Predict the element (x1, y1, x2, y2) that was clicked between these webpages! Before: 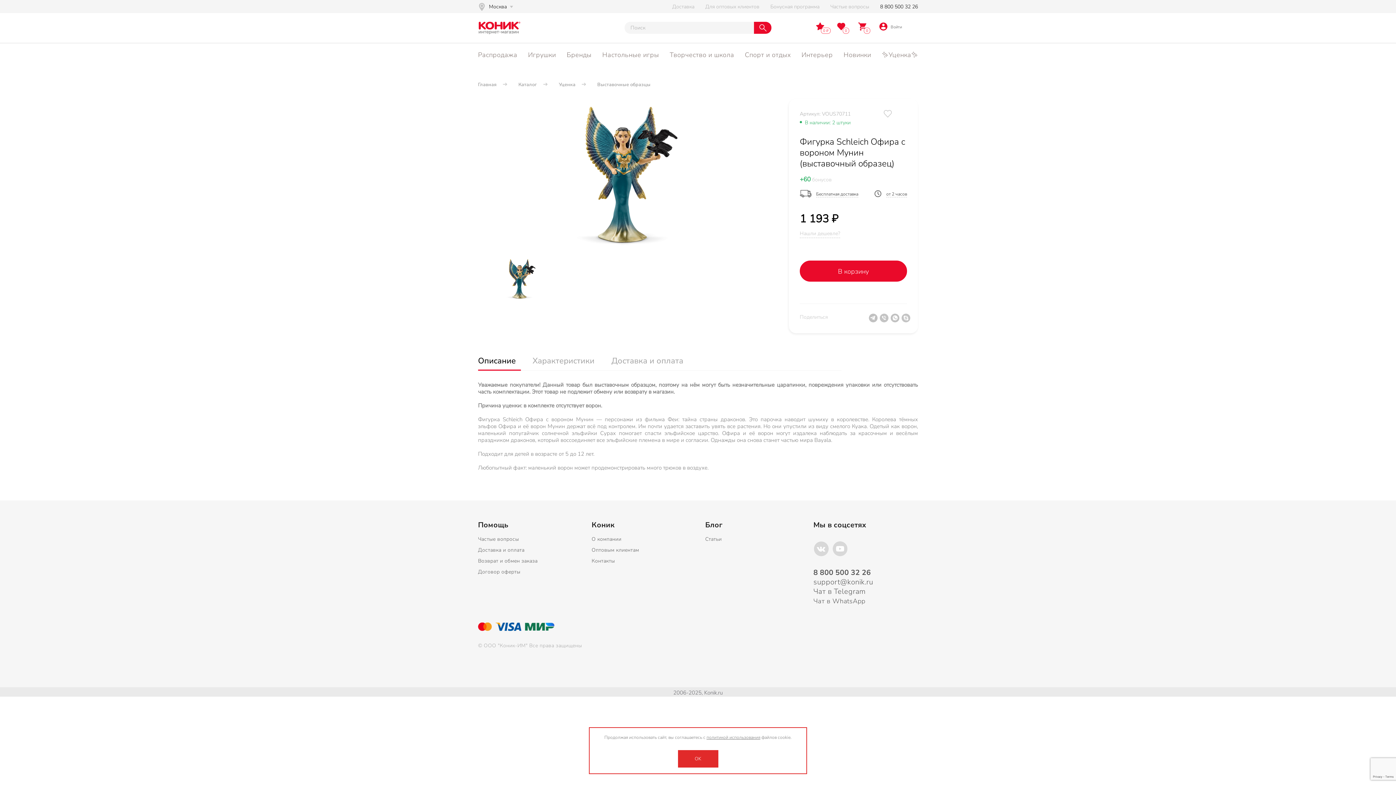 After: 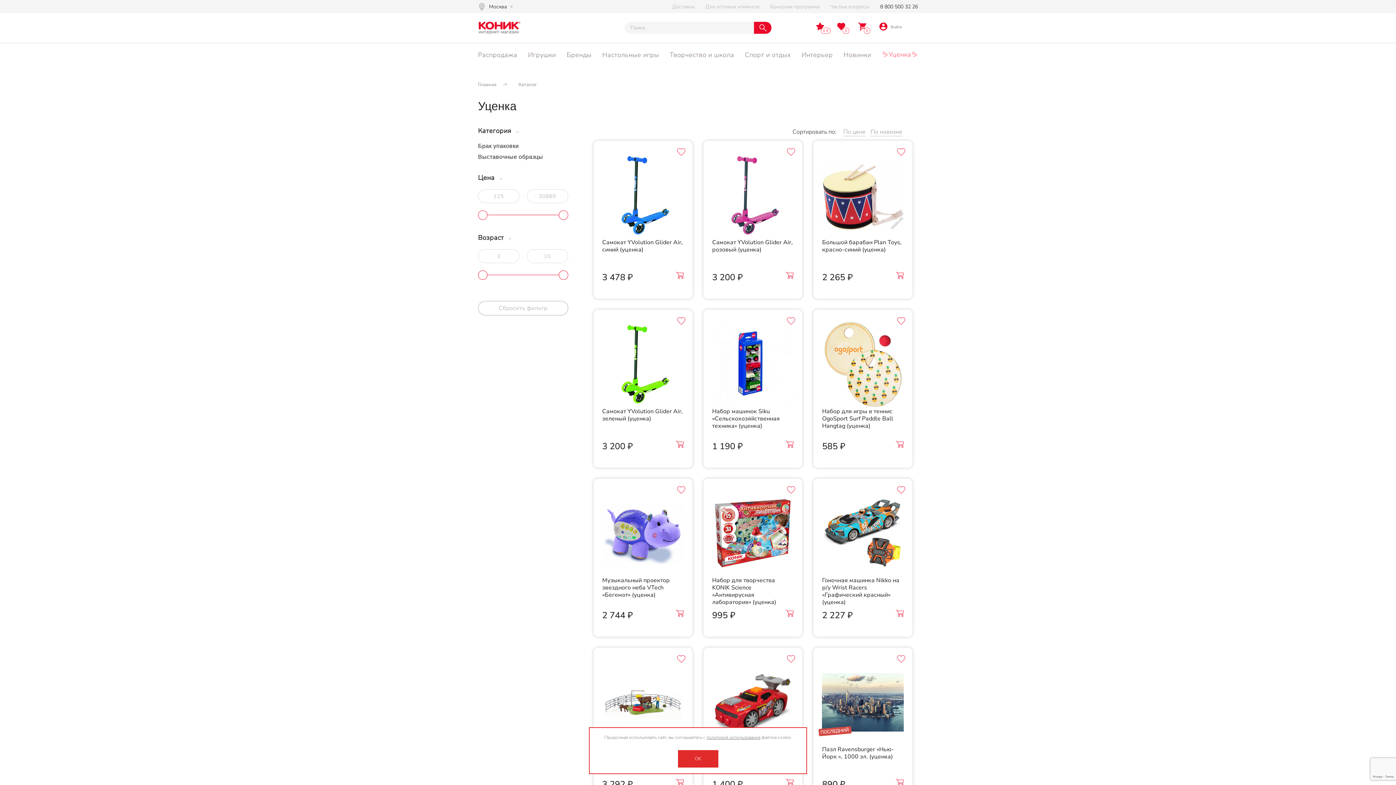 Action: label: ✨Уценка✨ bbox: (882, 46, 918, 63)